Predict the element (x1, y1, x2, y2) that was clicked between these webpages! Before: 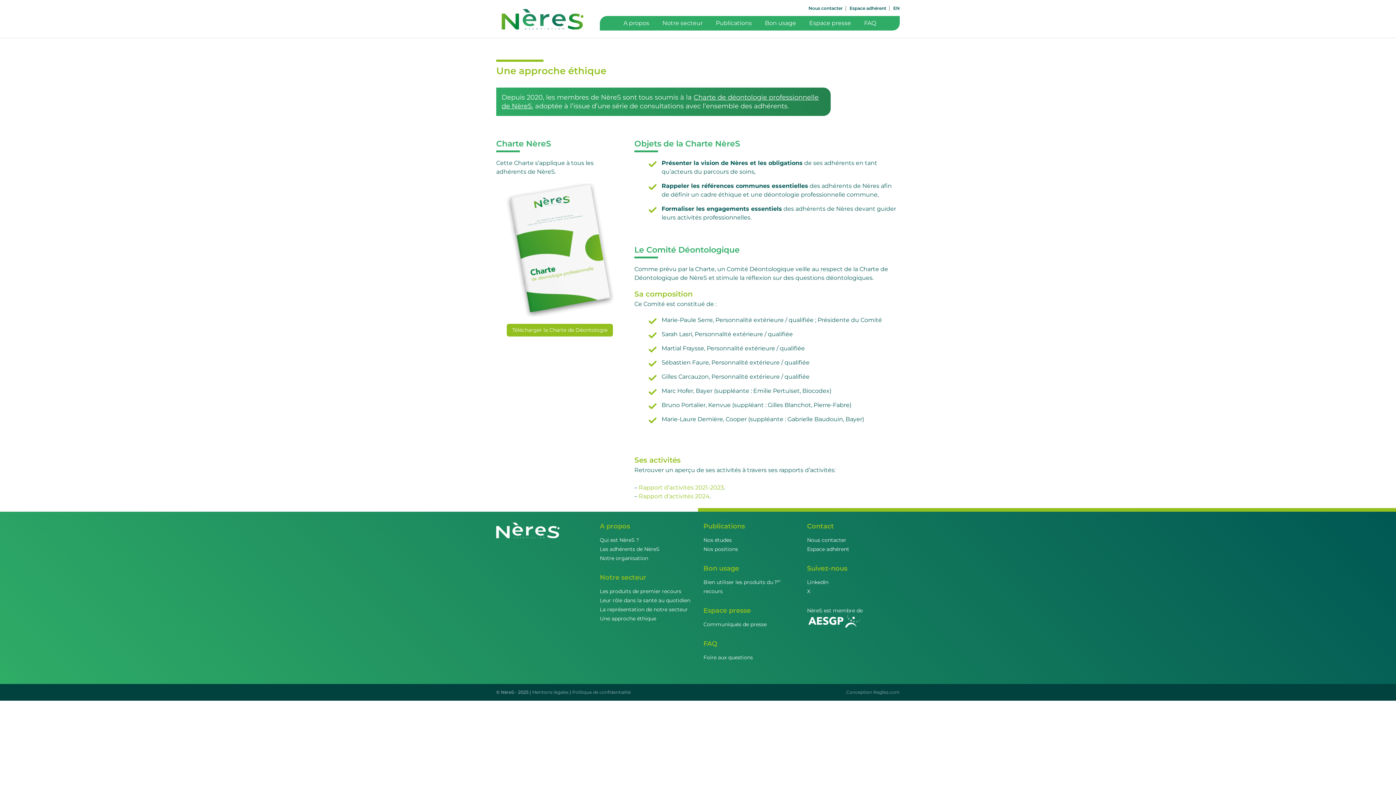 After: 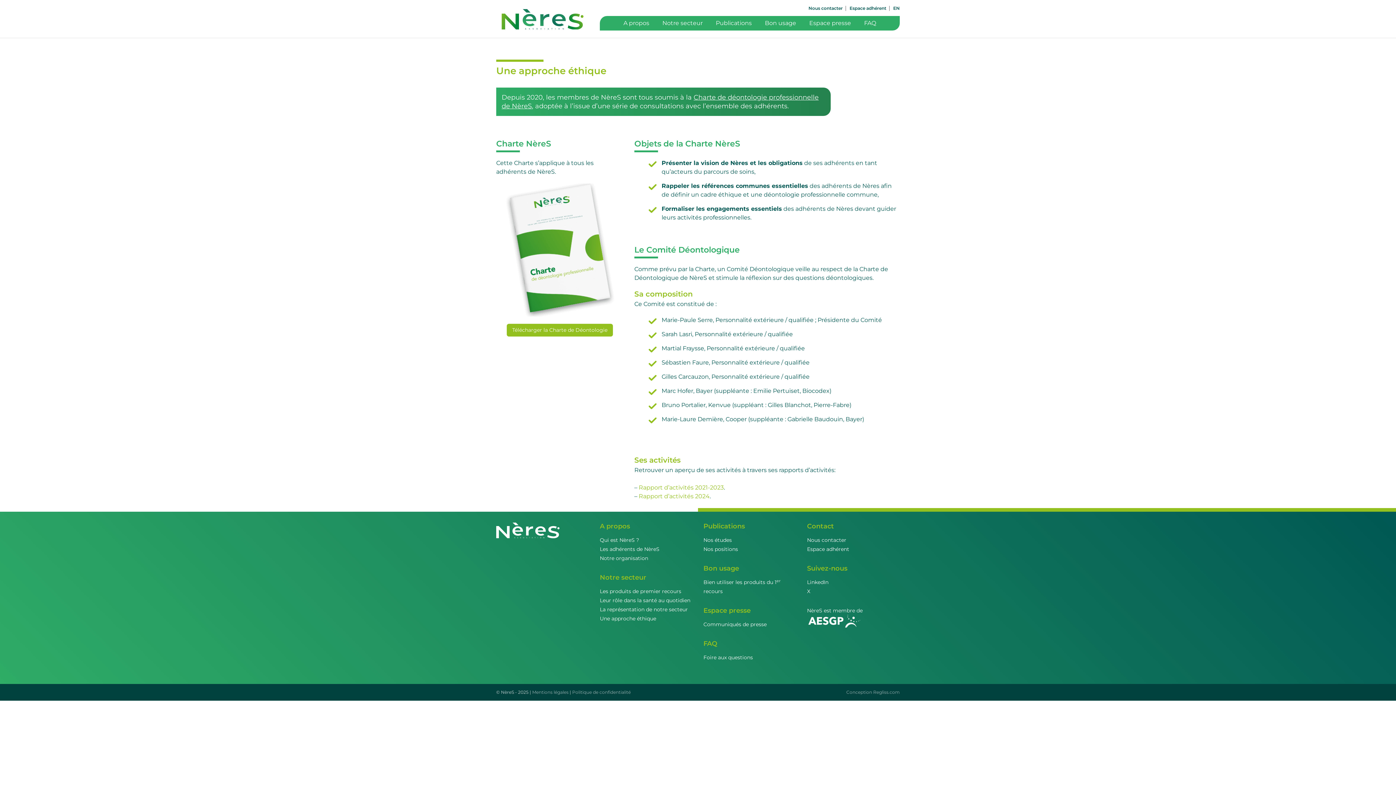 Action: bbox: (513, 557, 522, 565)